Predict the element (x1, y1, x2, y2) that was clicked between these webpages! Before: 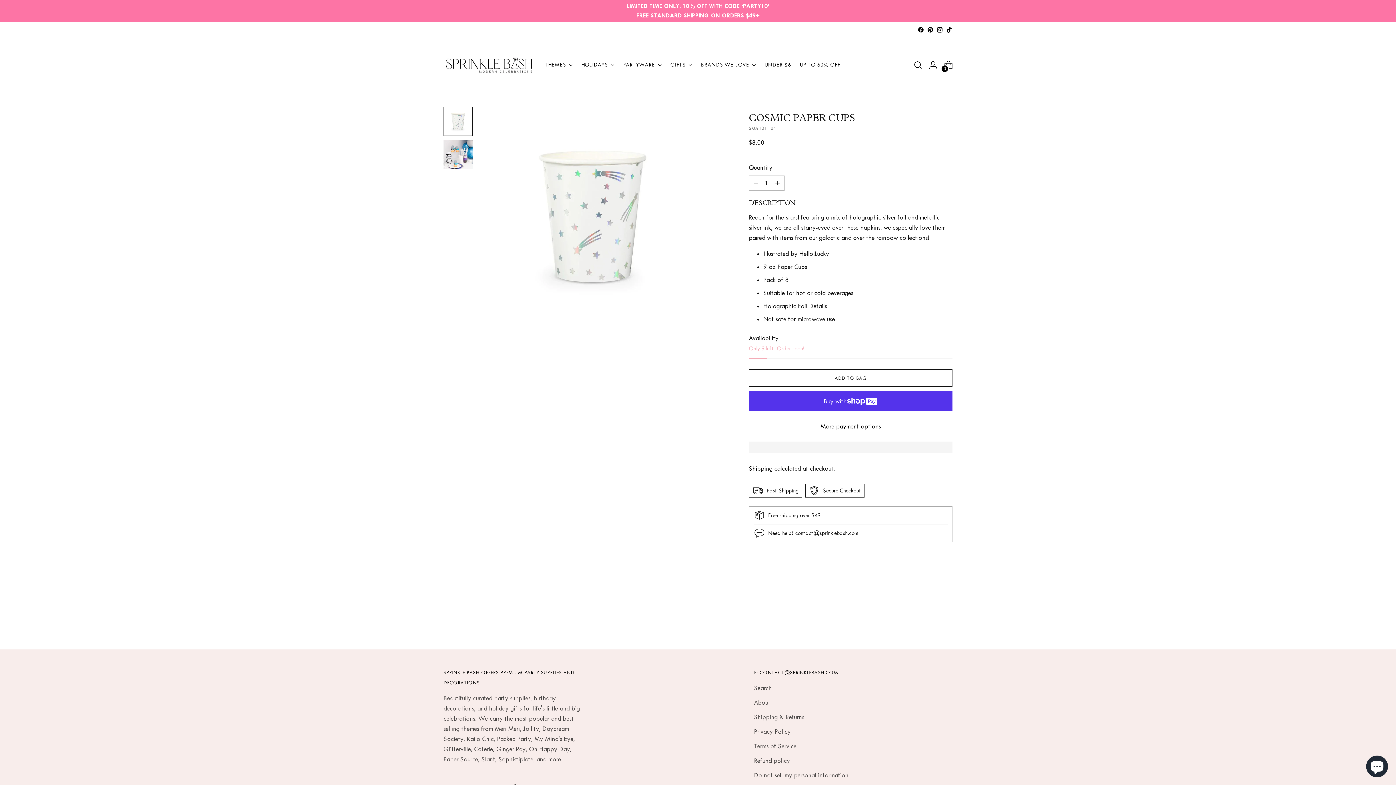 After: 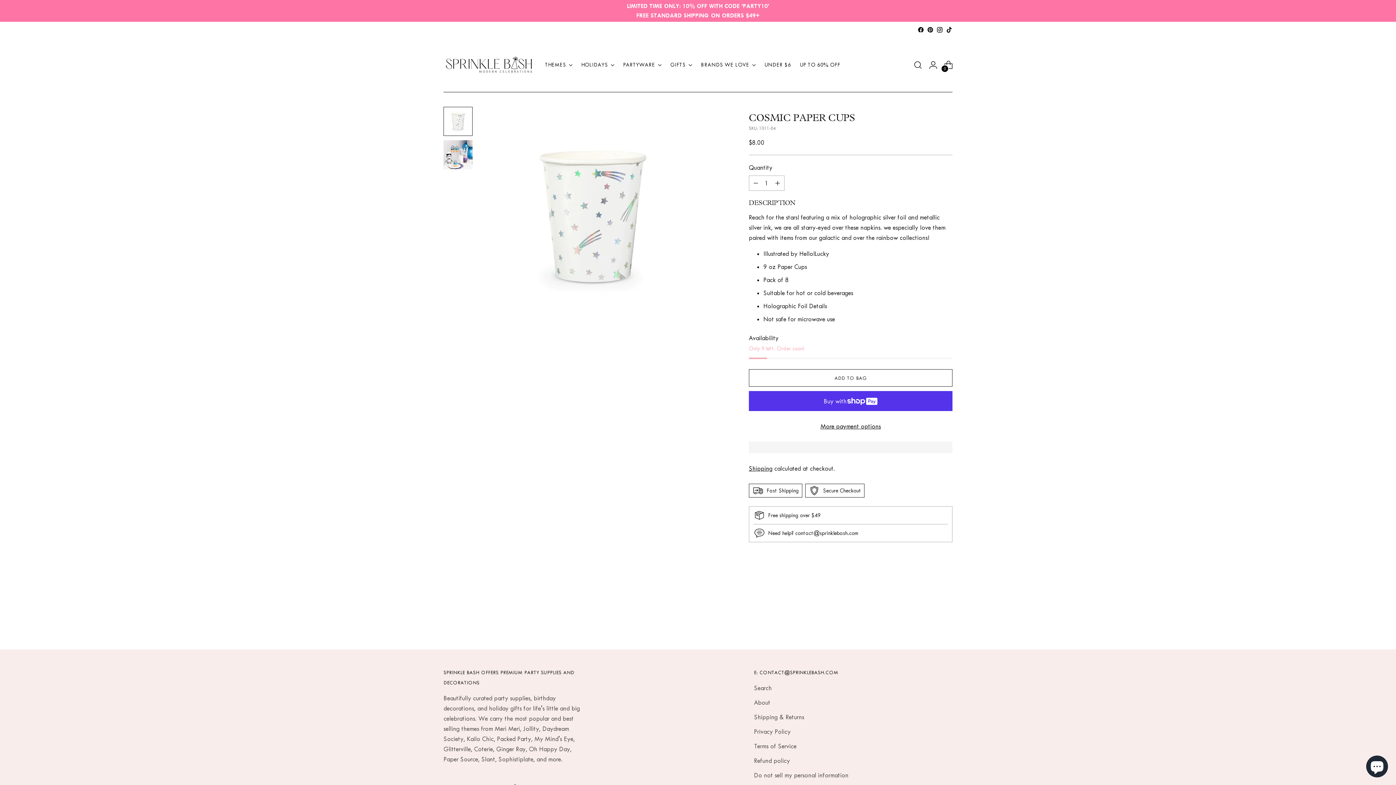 Action: bbox: (936, 26, 943, 33)